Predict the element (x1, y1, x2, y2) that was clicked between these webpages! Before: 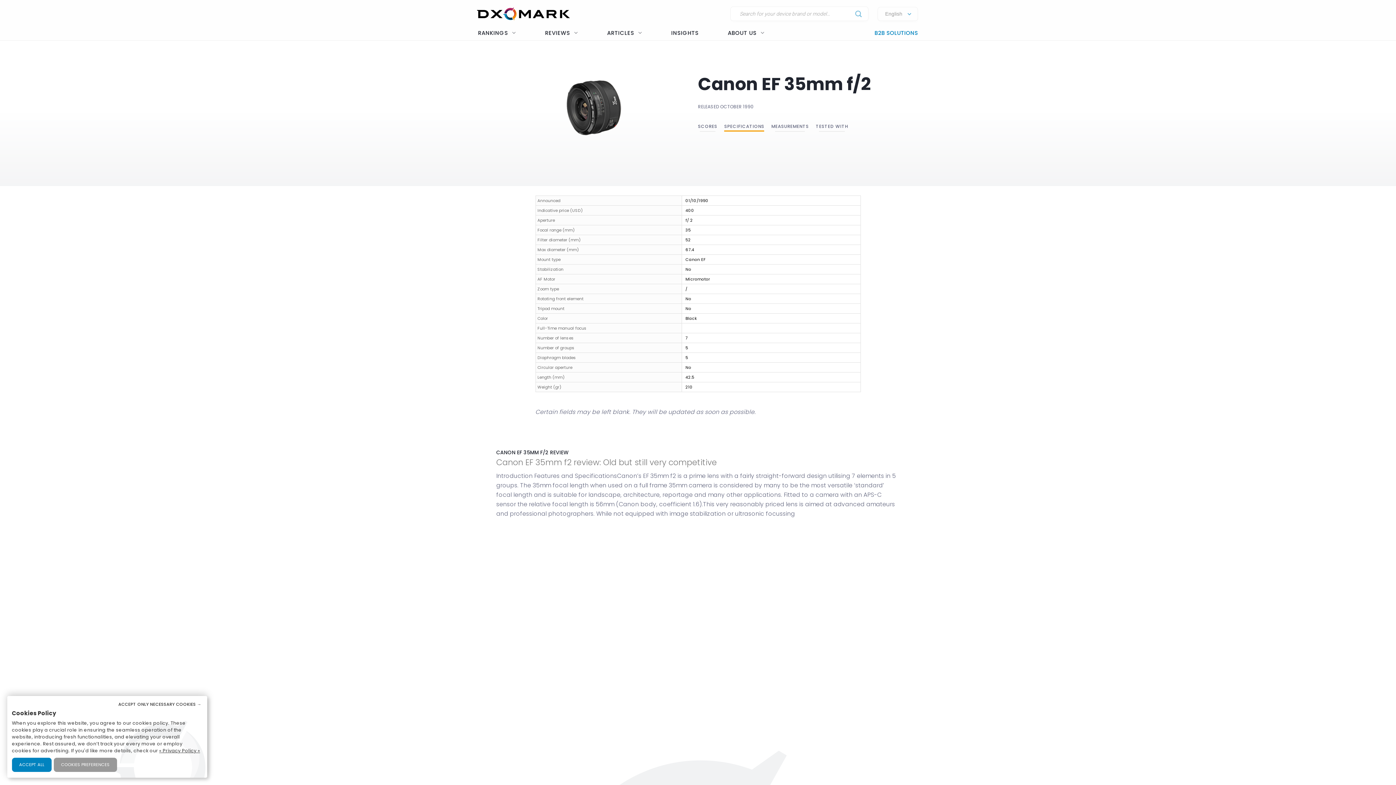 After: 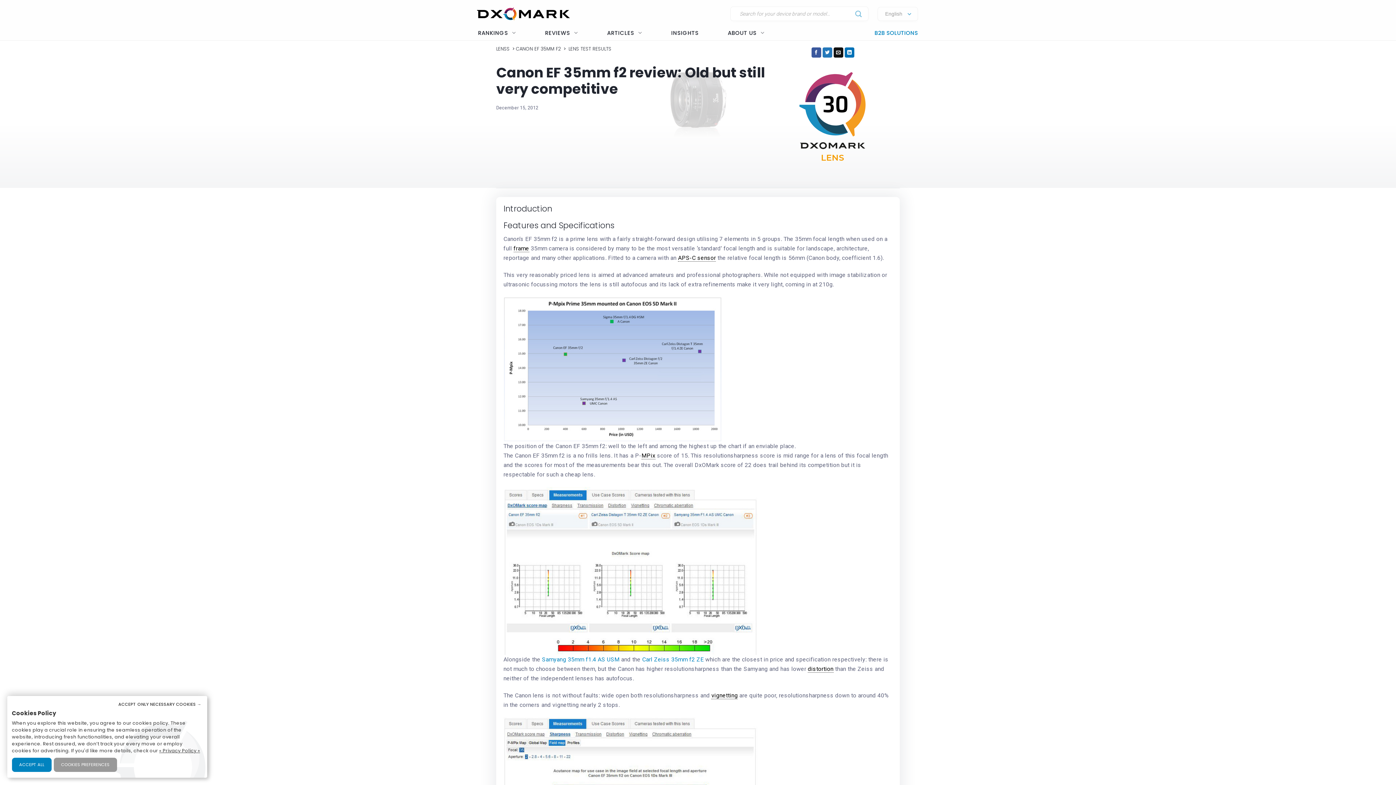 Action: bbox: (496, 458, 900, 467) label: Canon EF 35mm f2 review: Old but still very competitive